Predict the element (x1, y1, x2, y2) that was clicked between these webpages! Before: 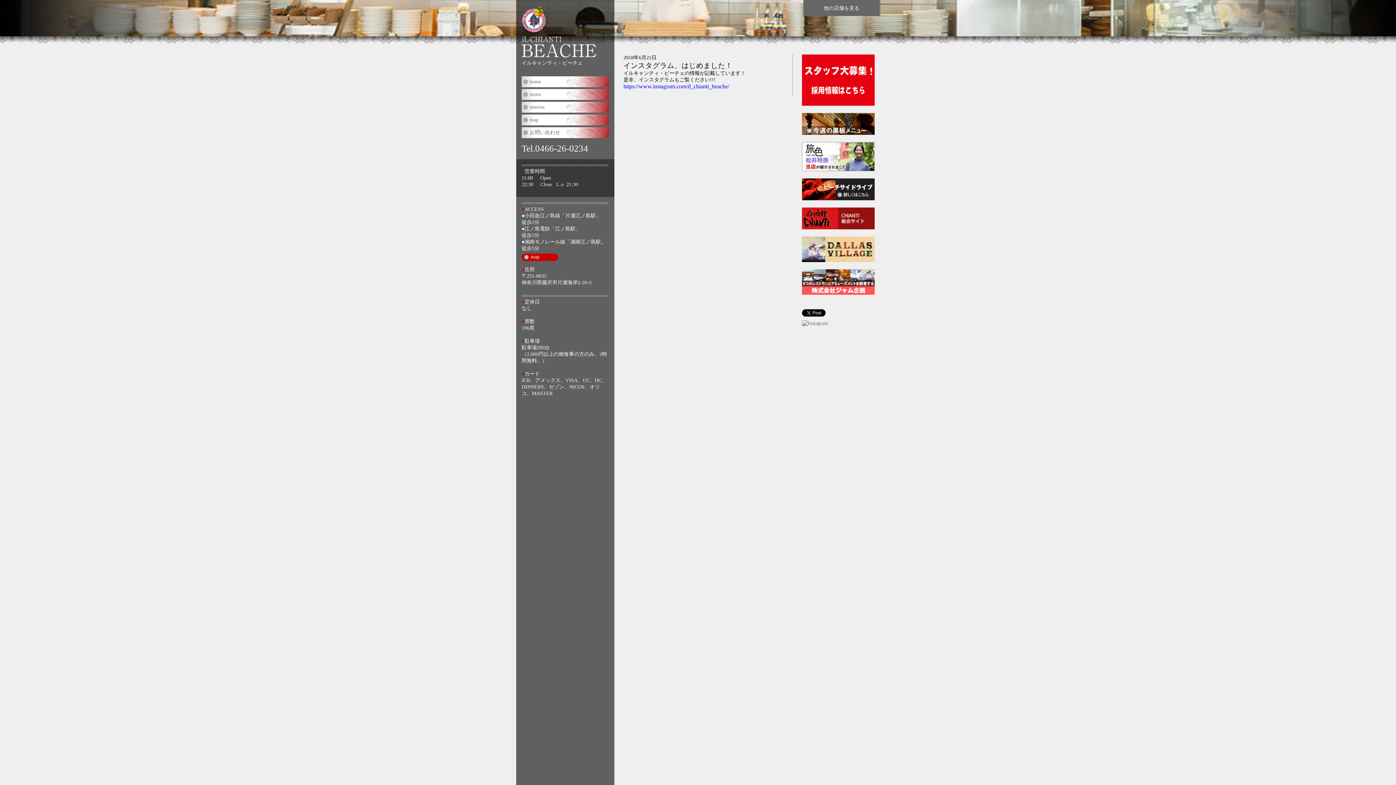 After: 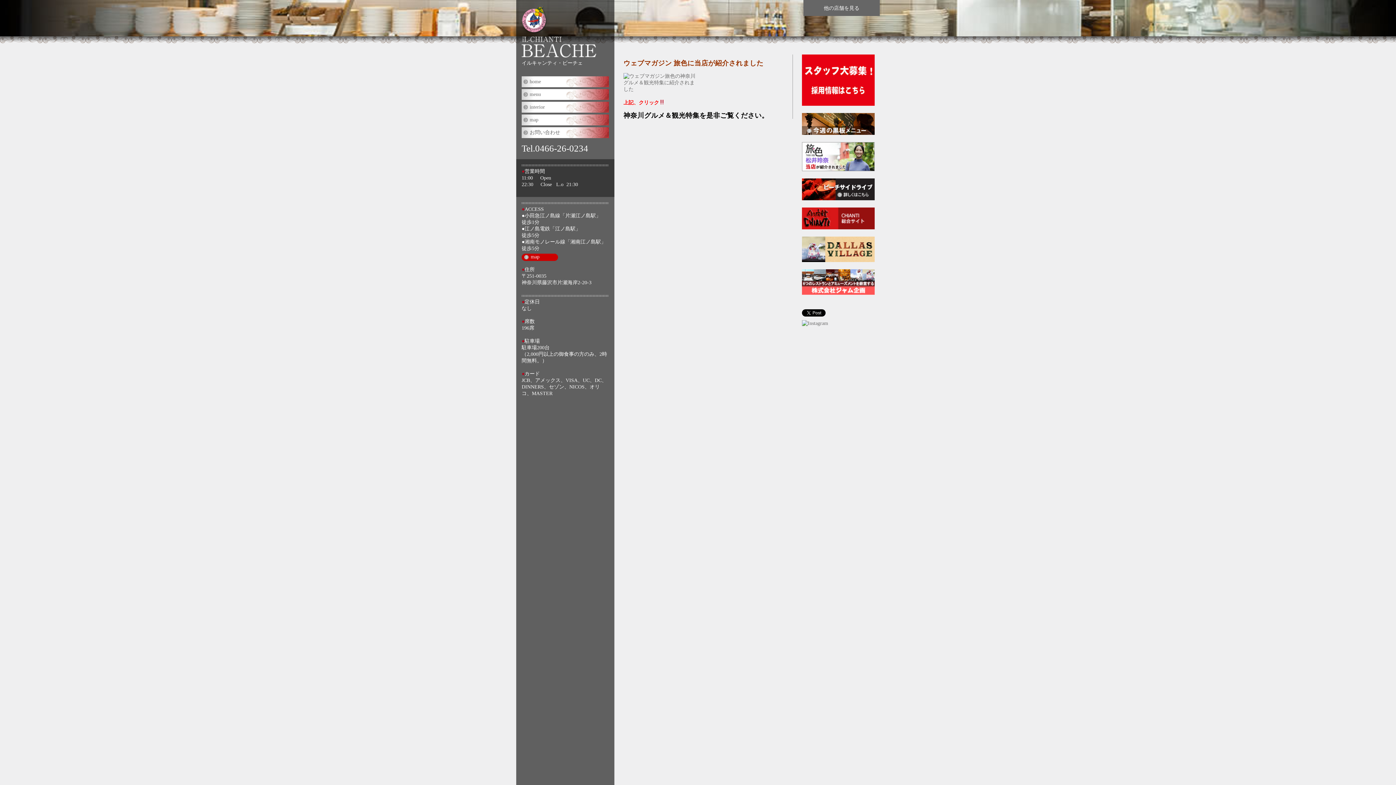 Action: bbox: (802, 165, 874, 170)